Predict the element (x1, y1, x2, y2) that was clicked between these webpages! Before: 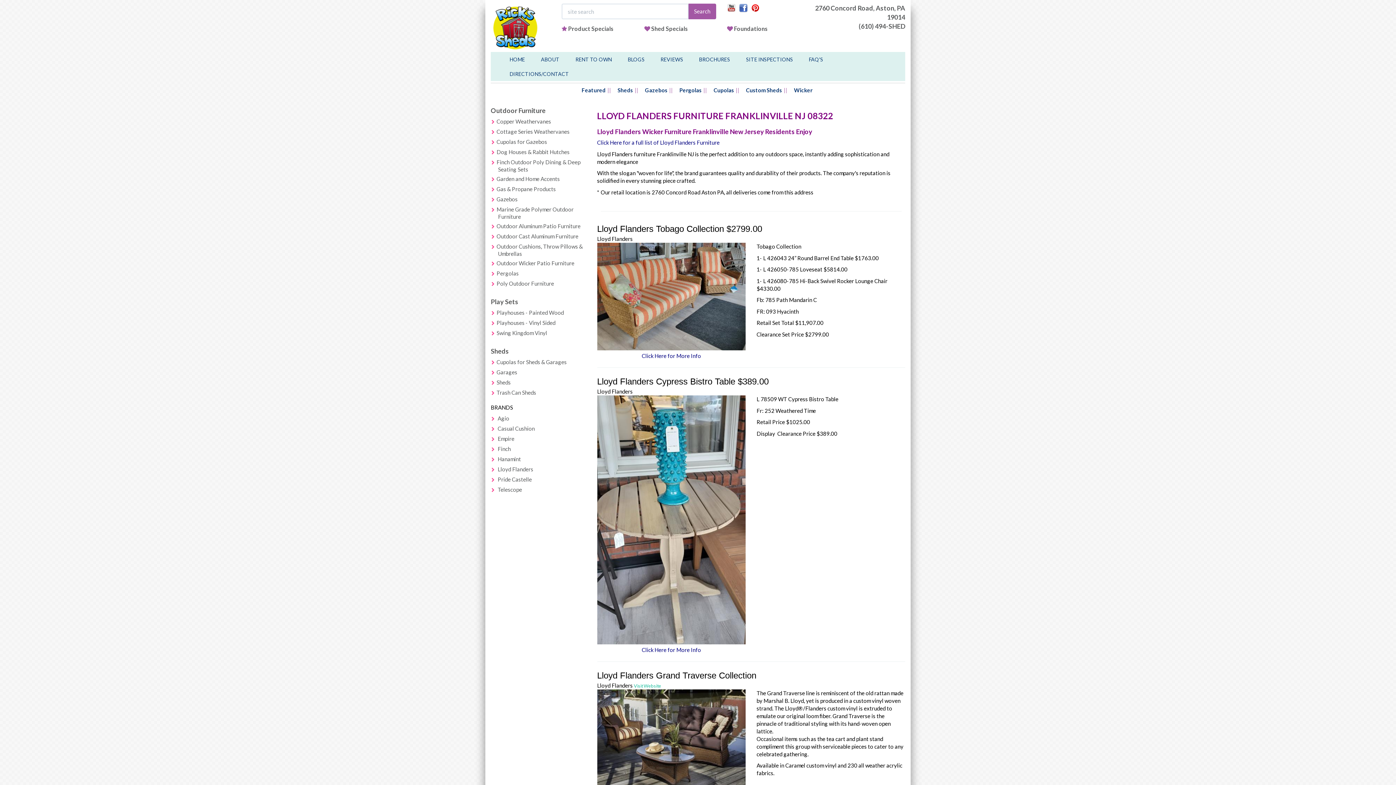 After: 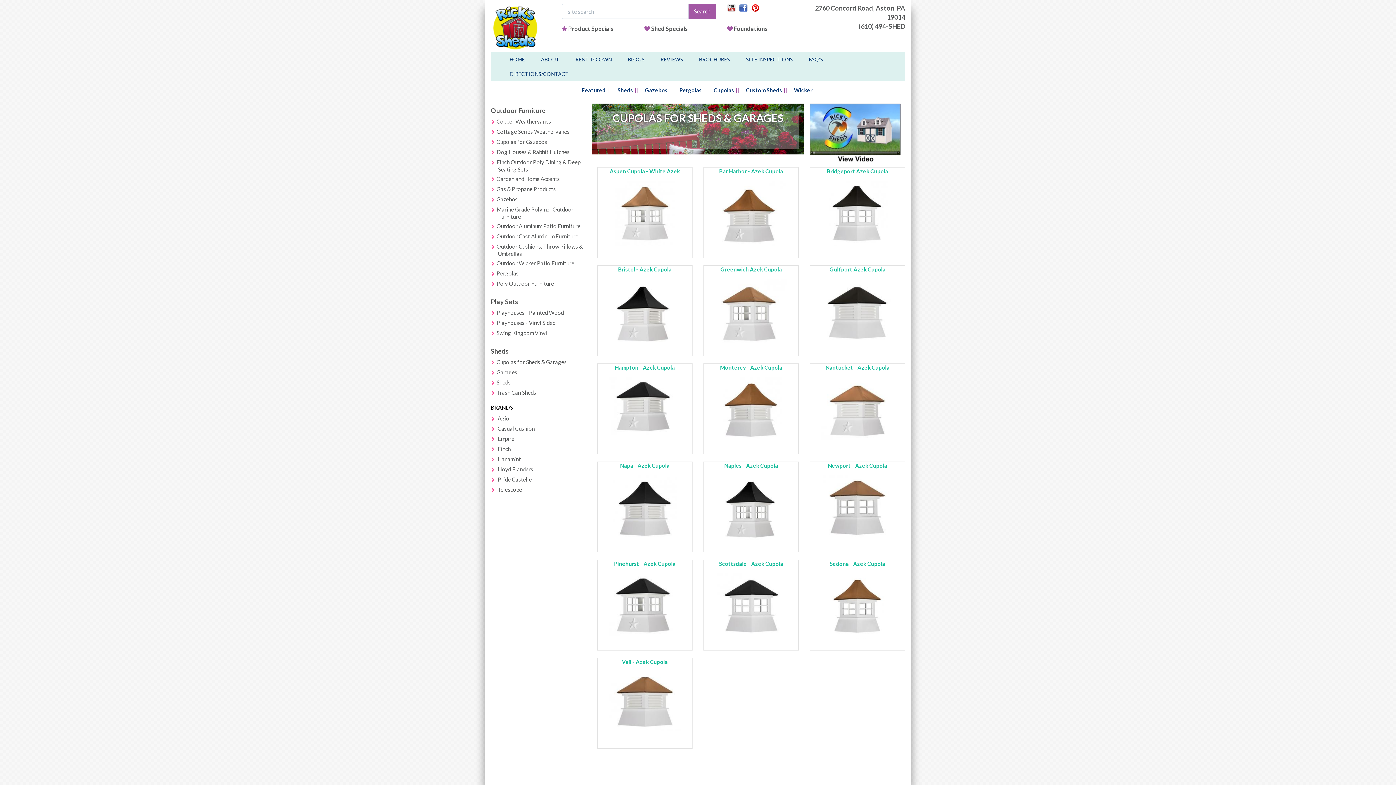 Action: bbox: (496, 358, 566, 365) label: Cupolas for Sheds & Garages